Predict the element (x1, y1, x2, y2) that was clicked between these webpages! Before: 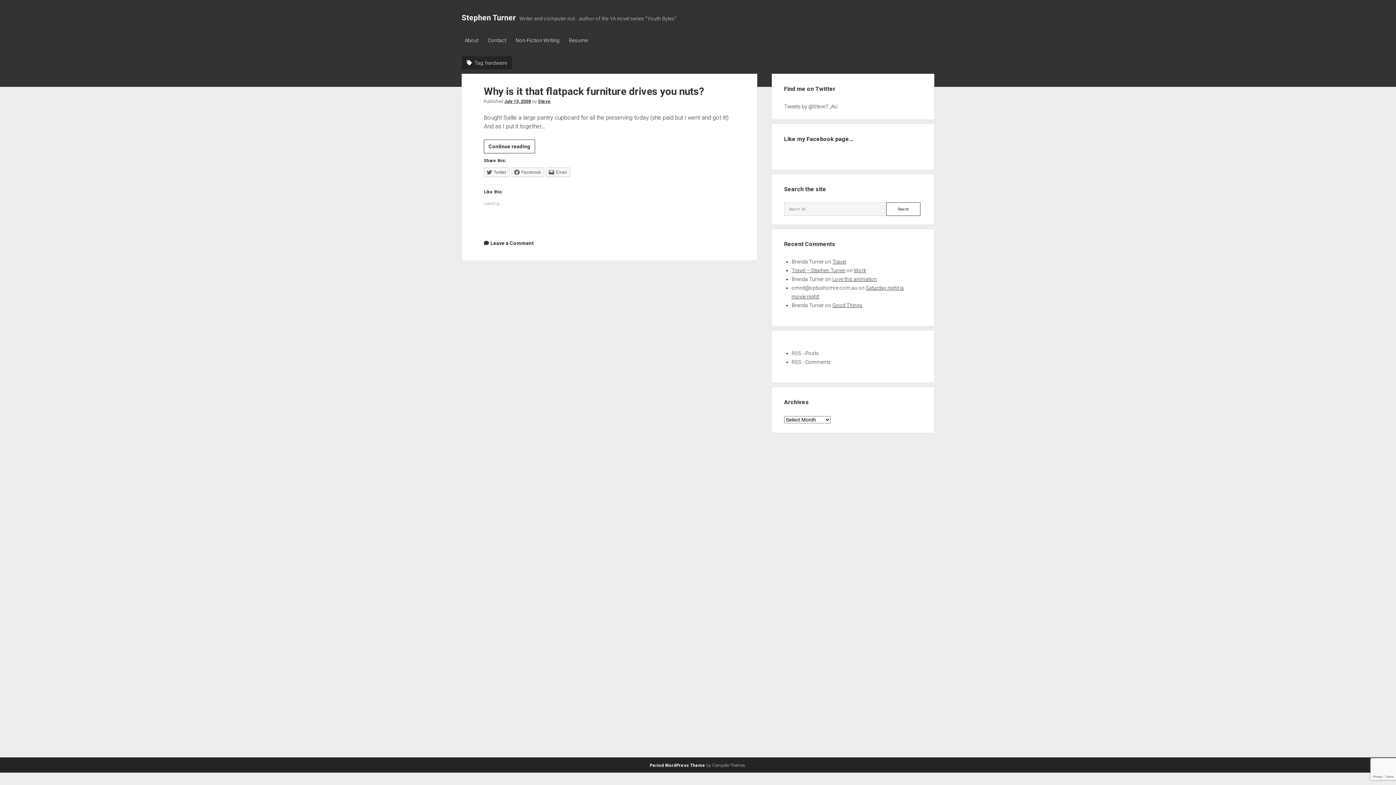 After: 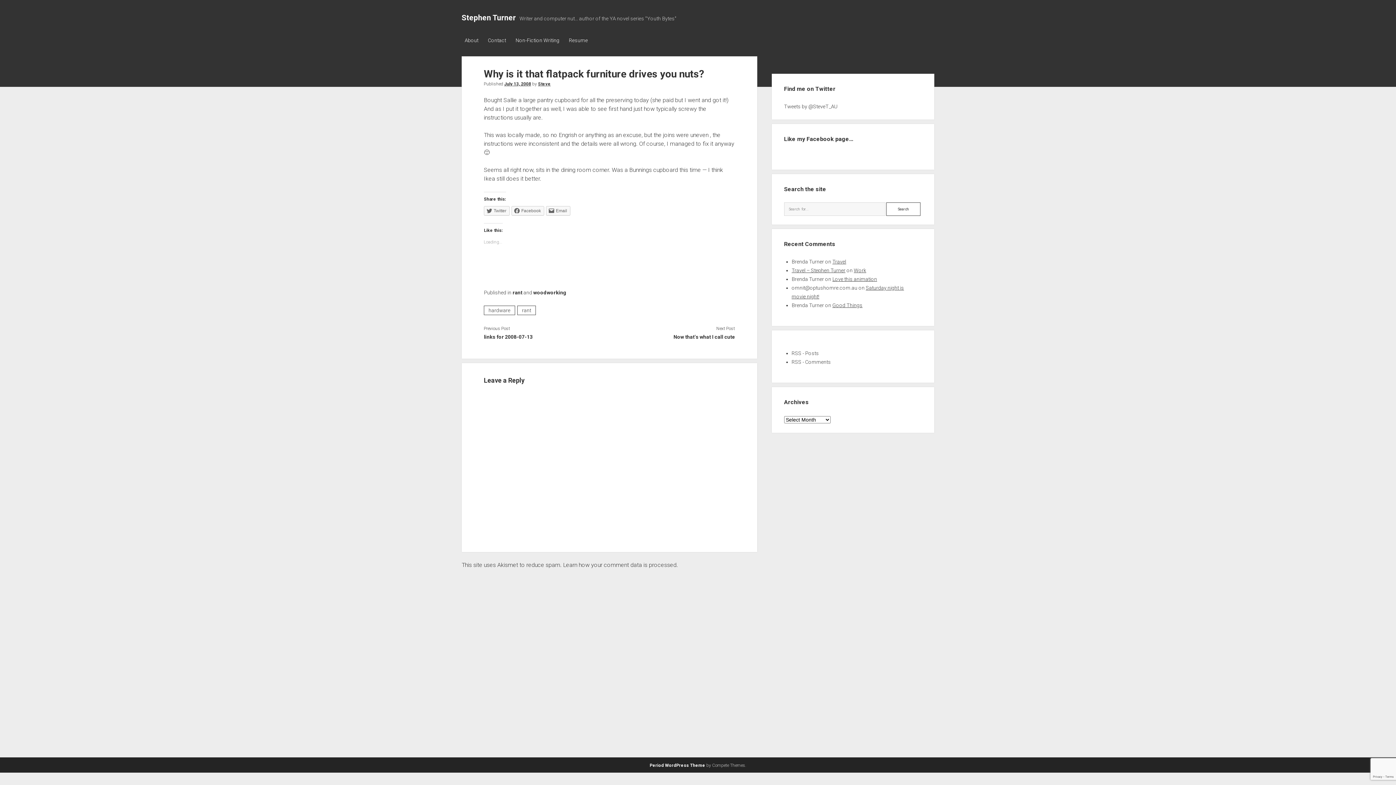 Action: label: Why is it that flatpack furniture drives you nuts? bbox: (483, 85, 704, 97)